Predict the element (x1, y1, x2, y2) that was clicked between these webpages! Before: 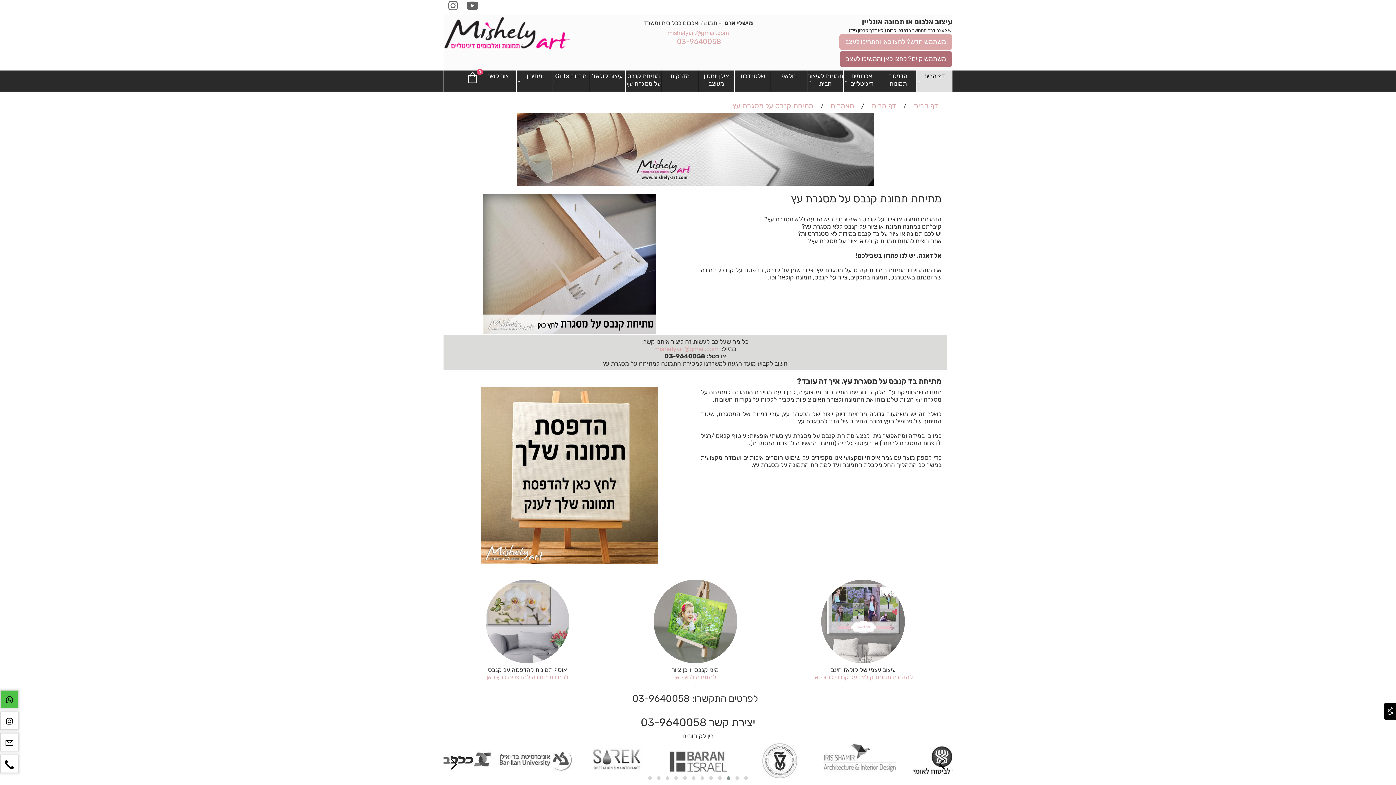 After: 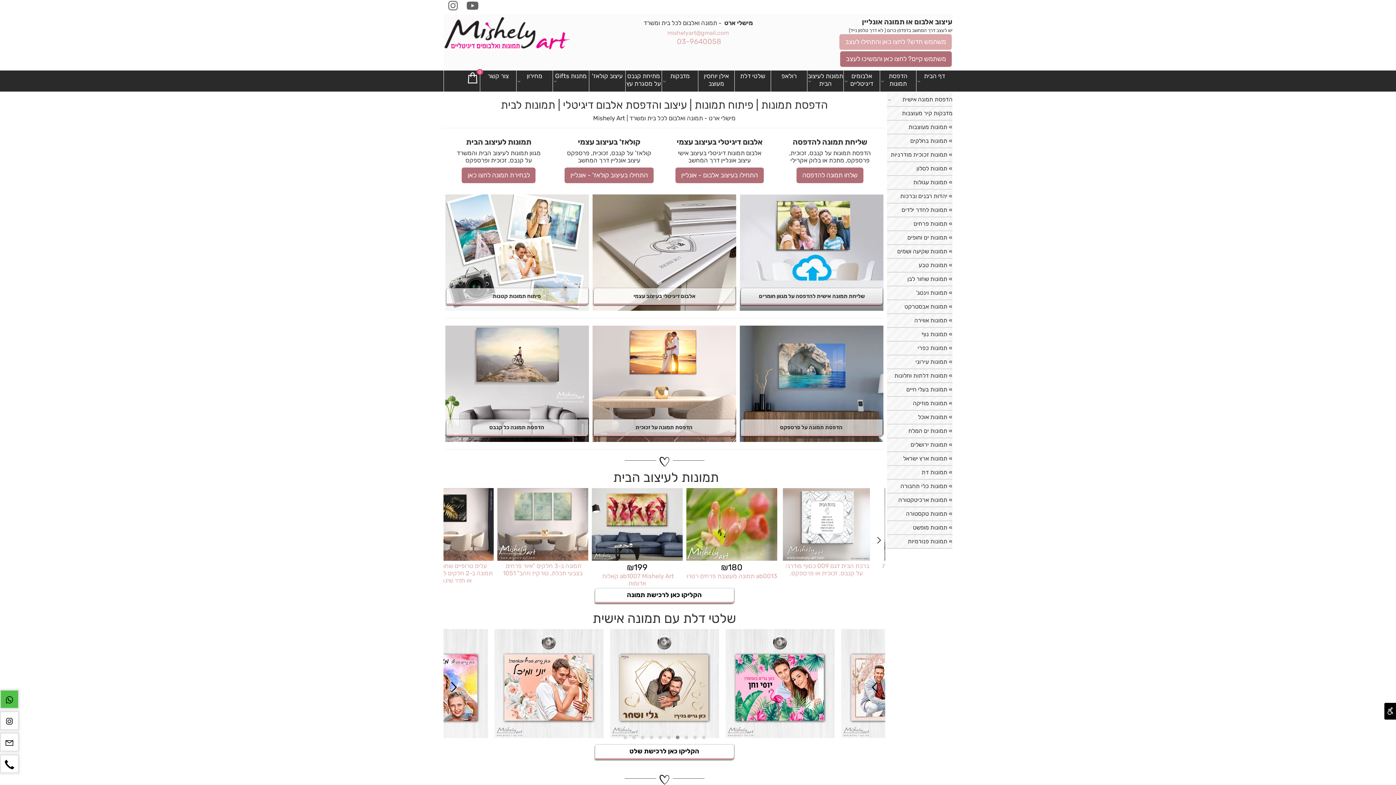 Action: bbox: (443, 14, 570, 52)